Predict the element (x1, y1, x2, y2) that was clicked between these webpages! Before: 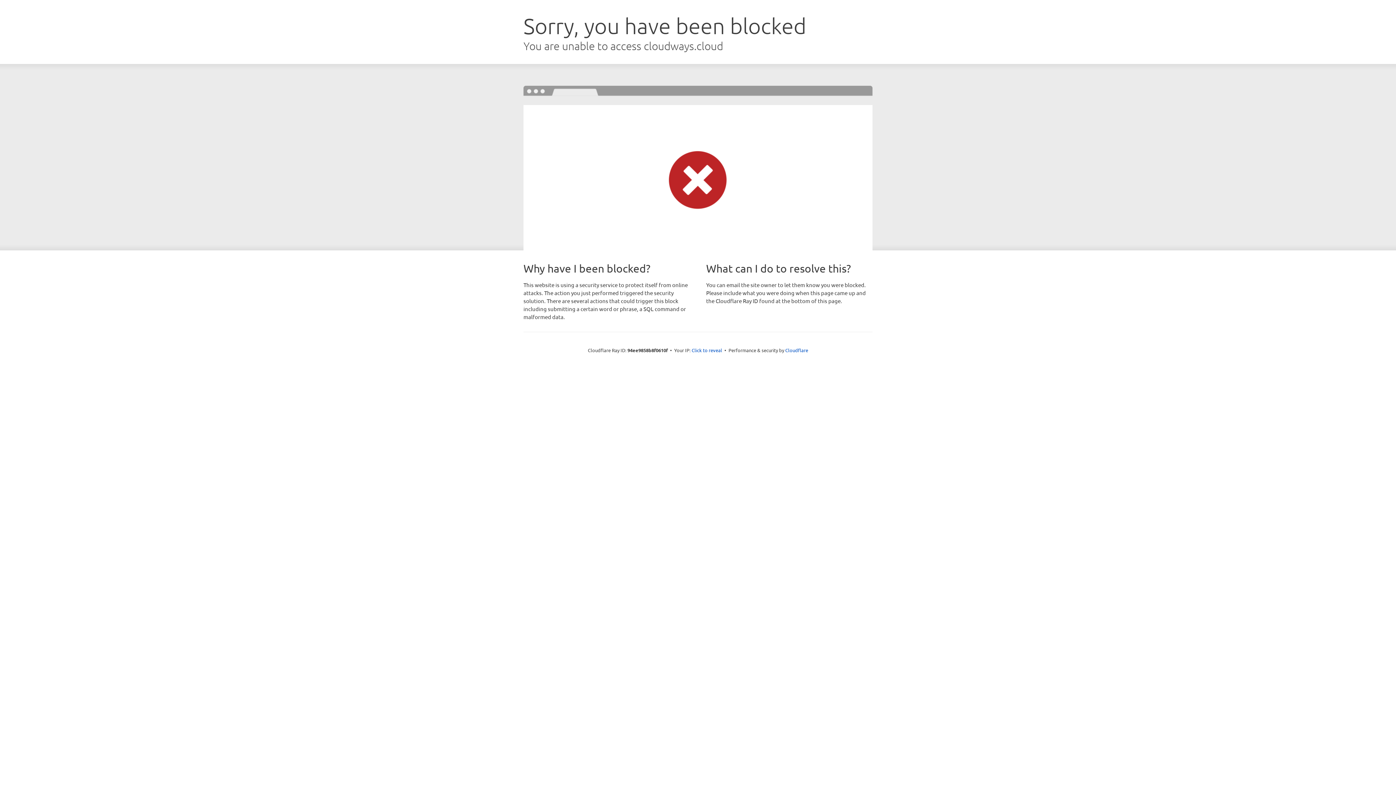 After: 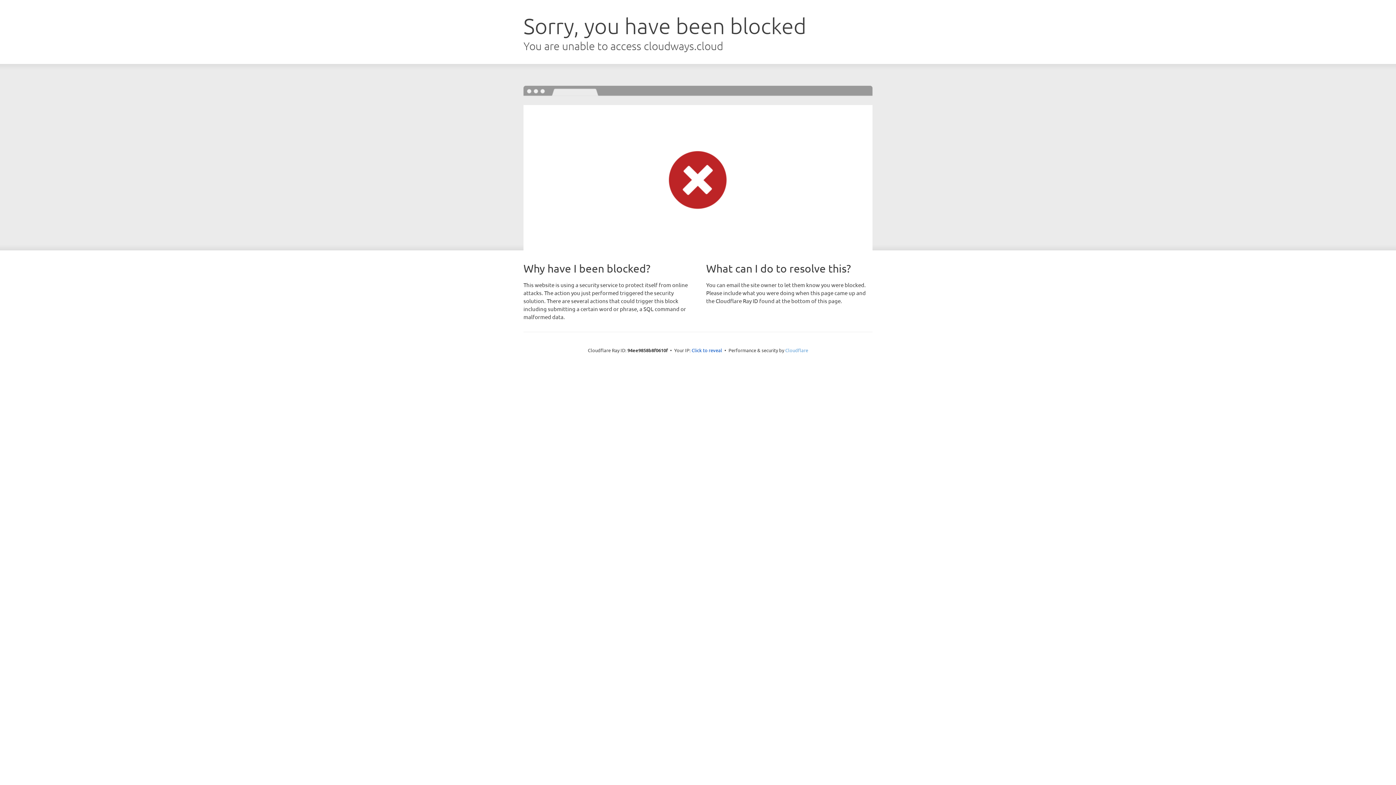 Action: label: Cloudflare bbox: (785, 347, 808, 353)